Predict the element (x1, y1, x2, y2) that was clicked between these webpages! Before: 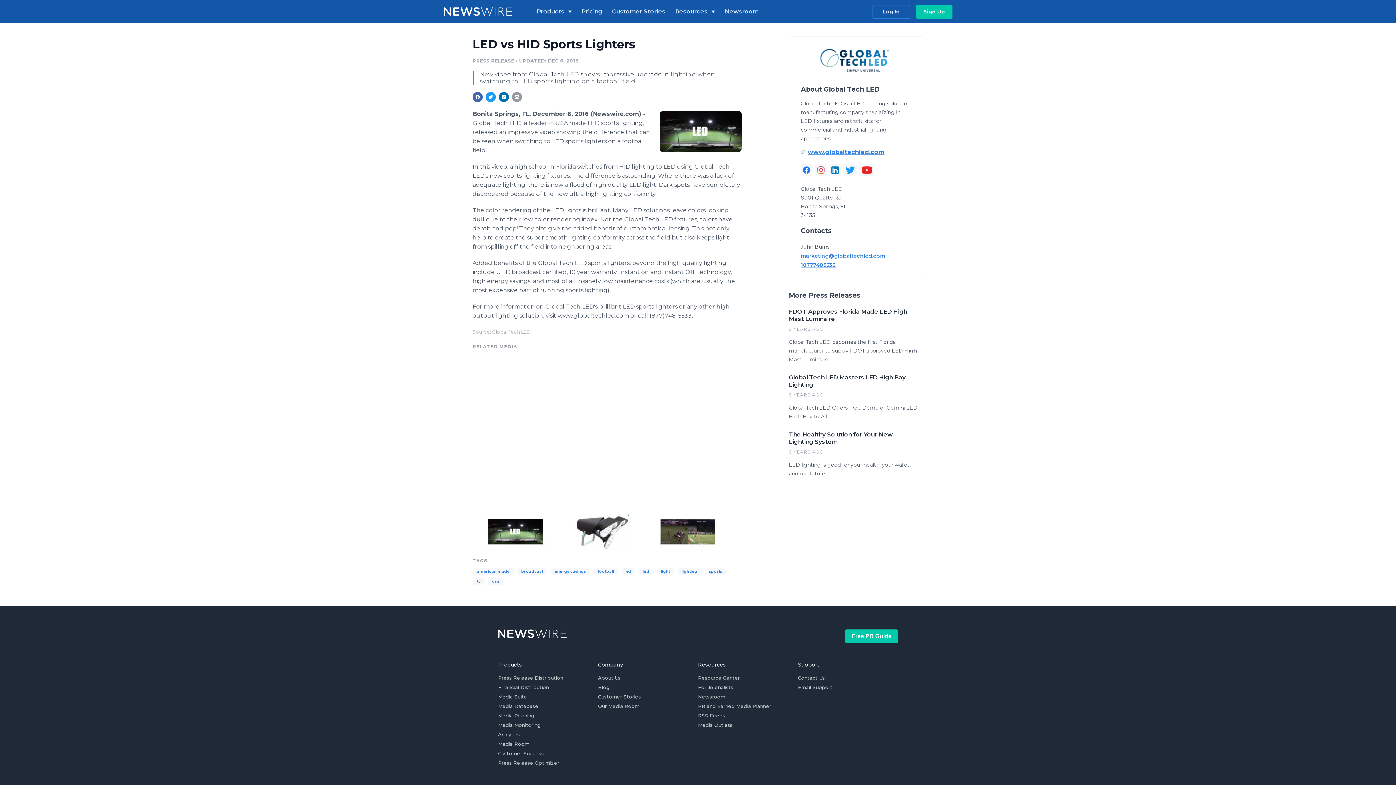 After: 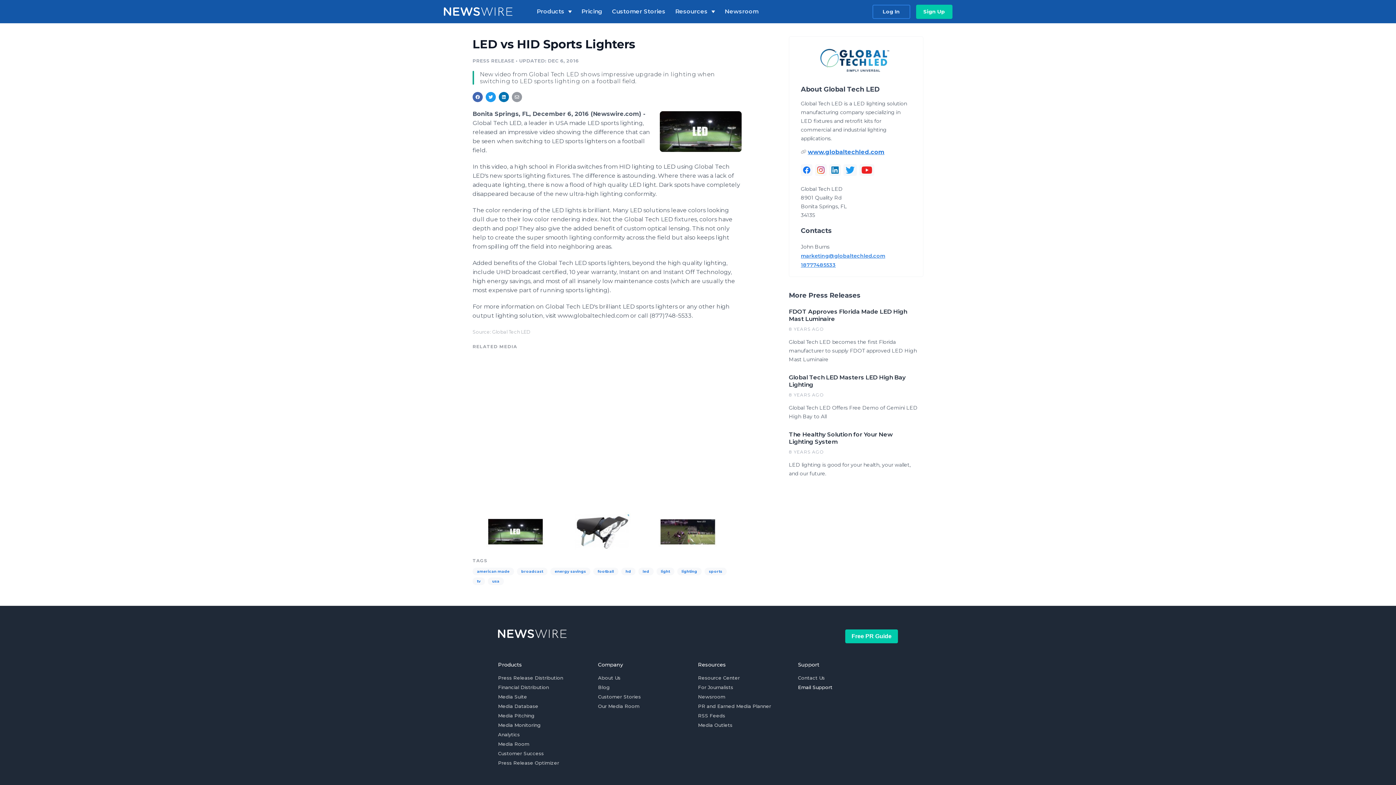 Action: label: Email Support bbox: (798, 684, 832, 693)